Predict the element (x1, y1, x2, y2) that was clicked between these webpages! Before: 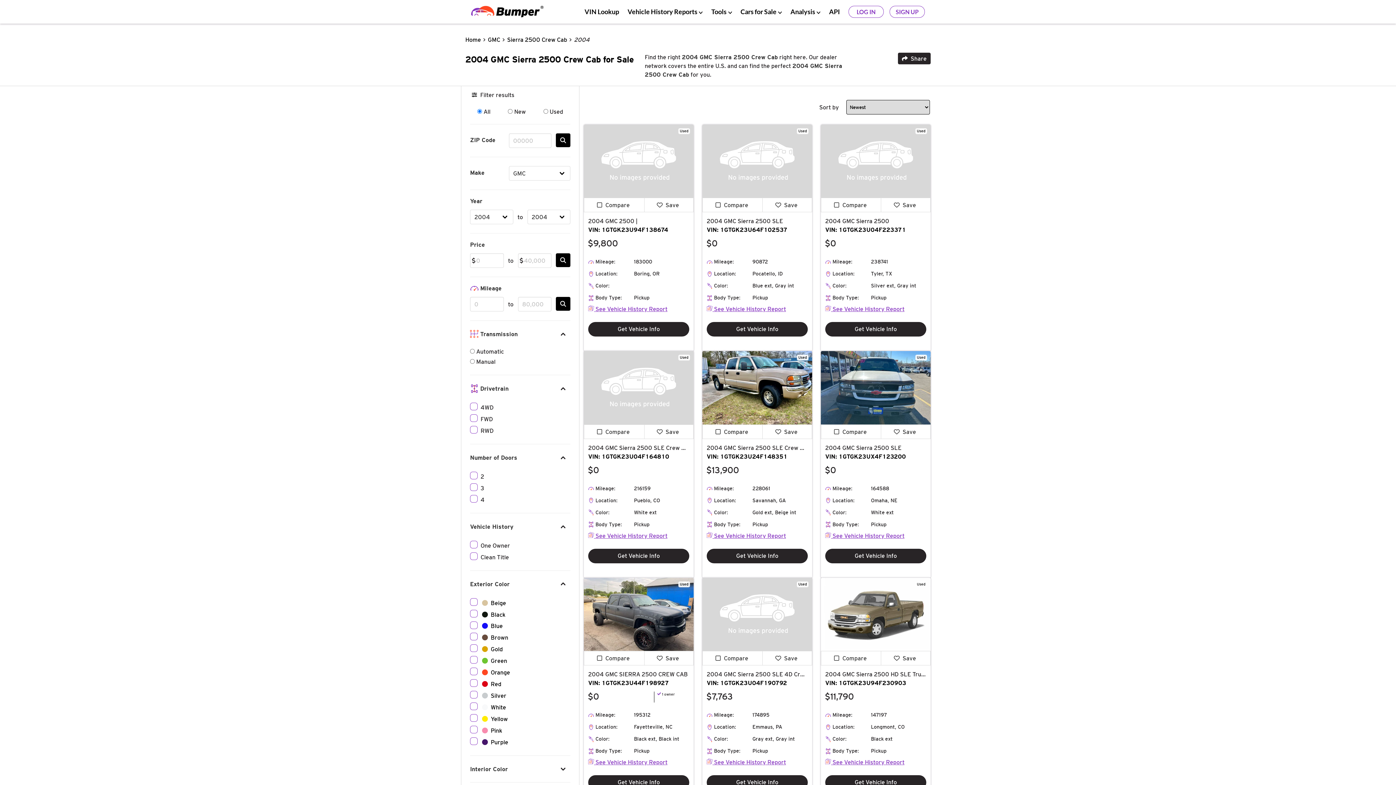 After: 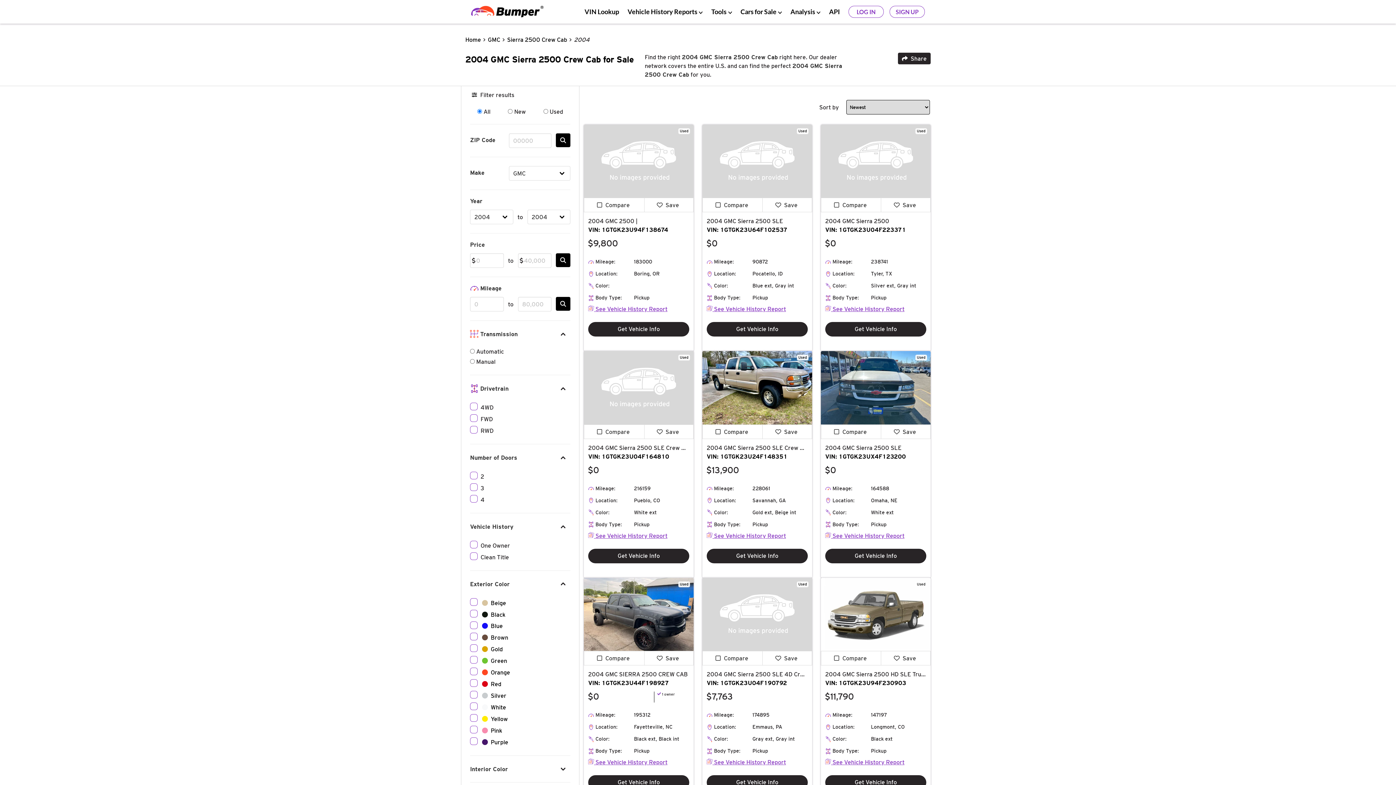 Action: bbox: (706, 532, 786, 539) label:  See Vehicle History Report